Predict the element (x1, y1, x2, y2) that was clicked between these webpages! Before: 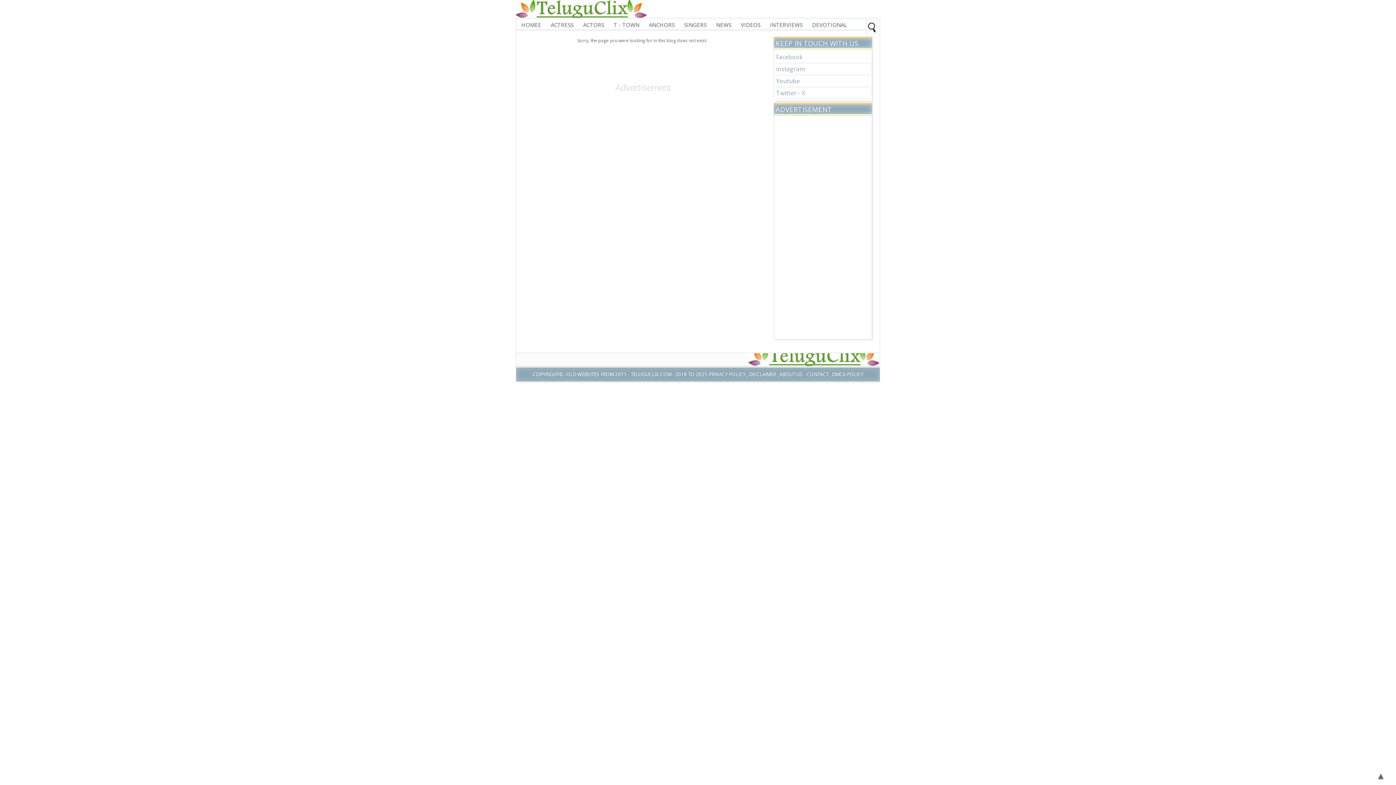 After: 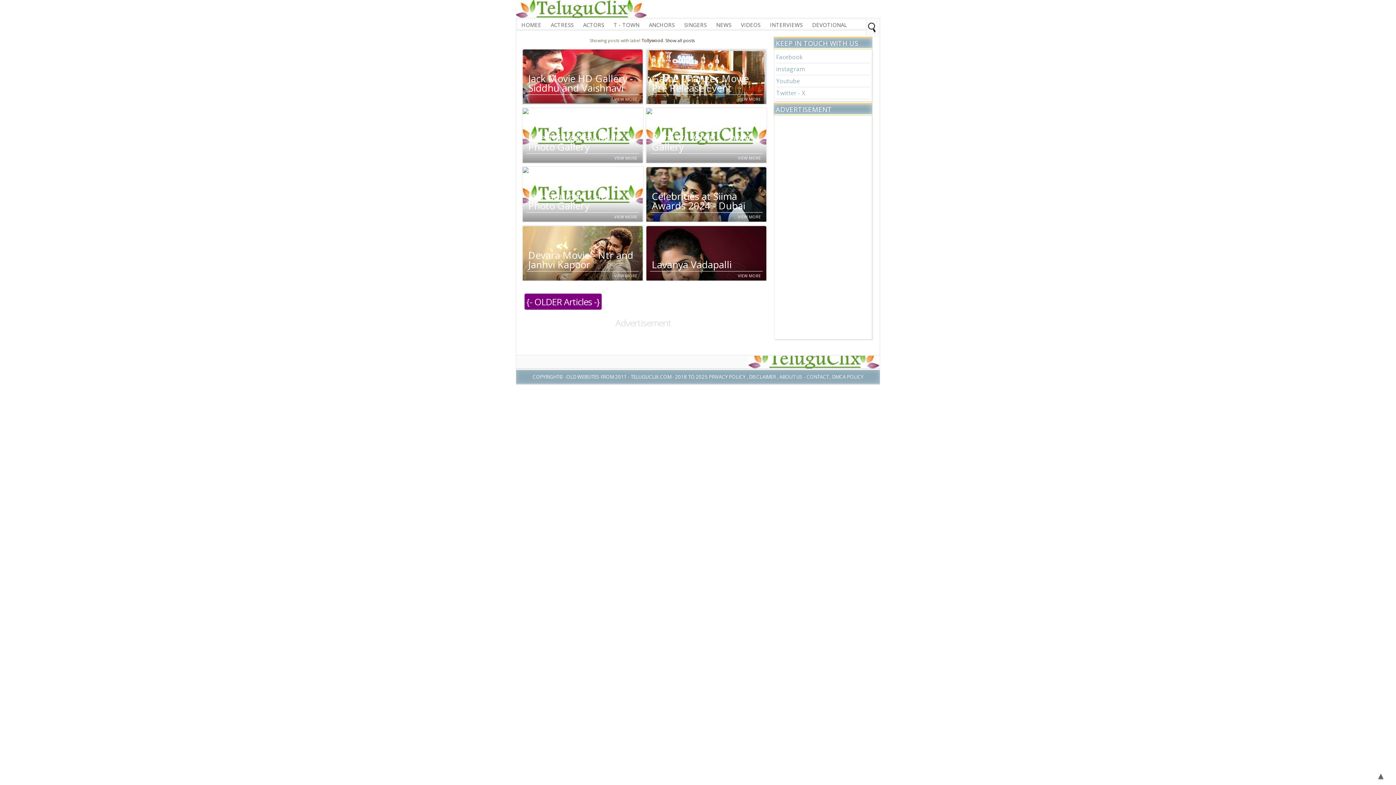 Action: bbox: (612, 22, 640, 27) label: T - TOWN